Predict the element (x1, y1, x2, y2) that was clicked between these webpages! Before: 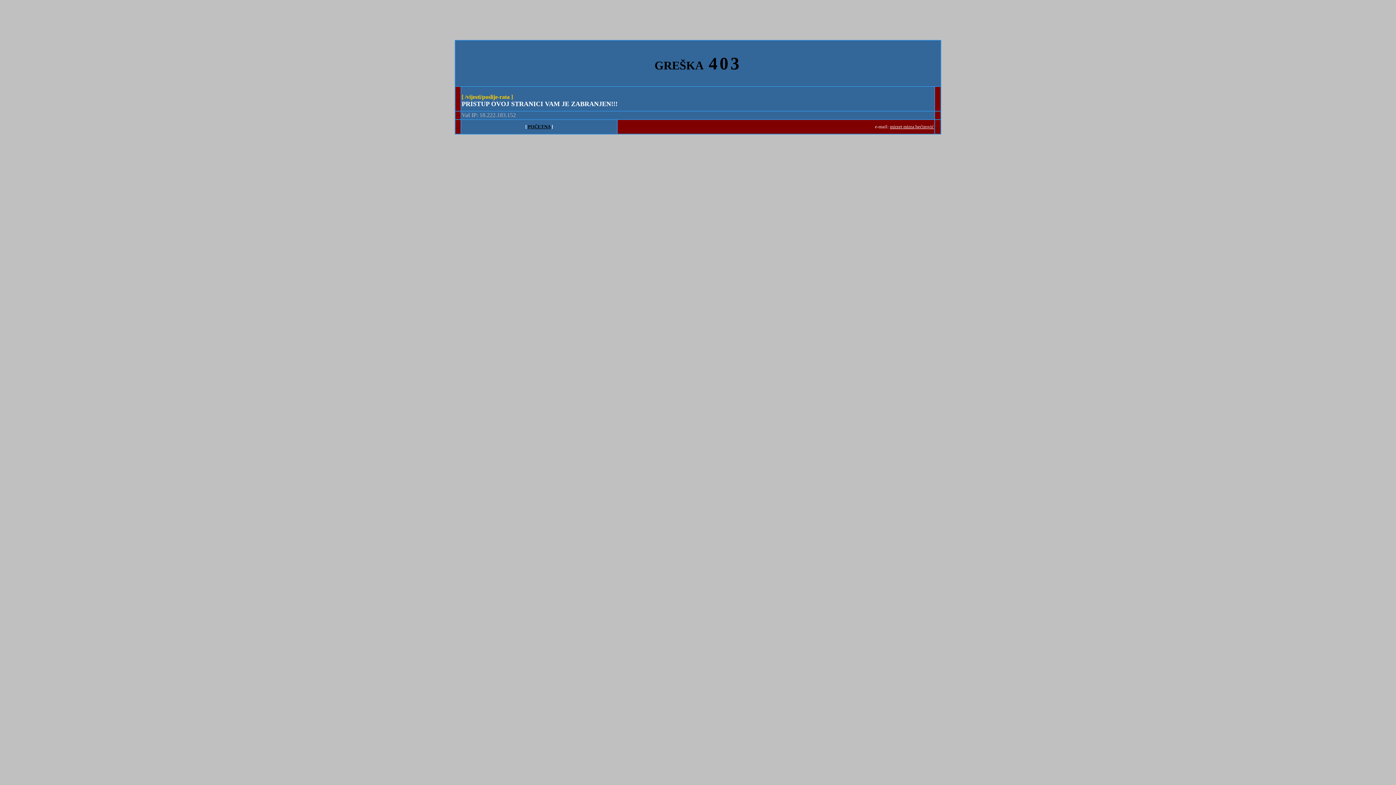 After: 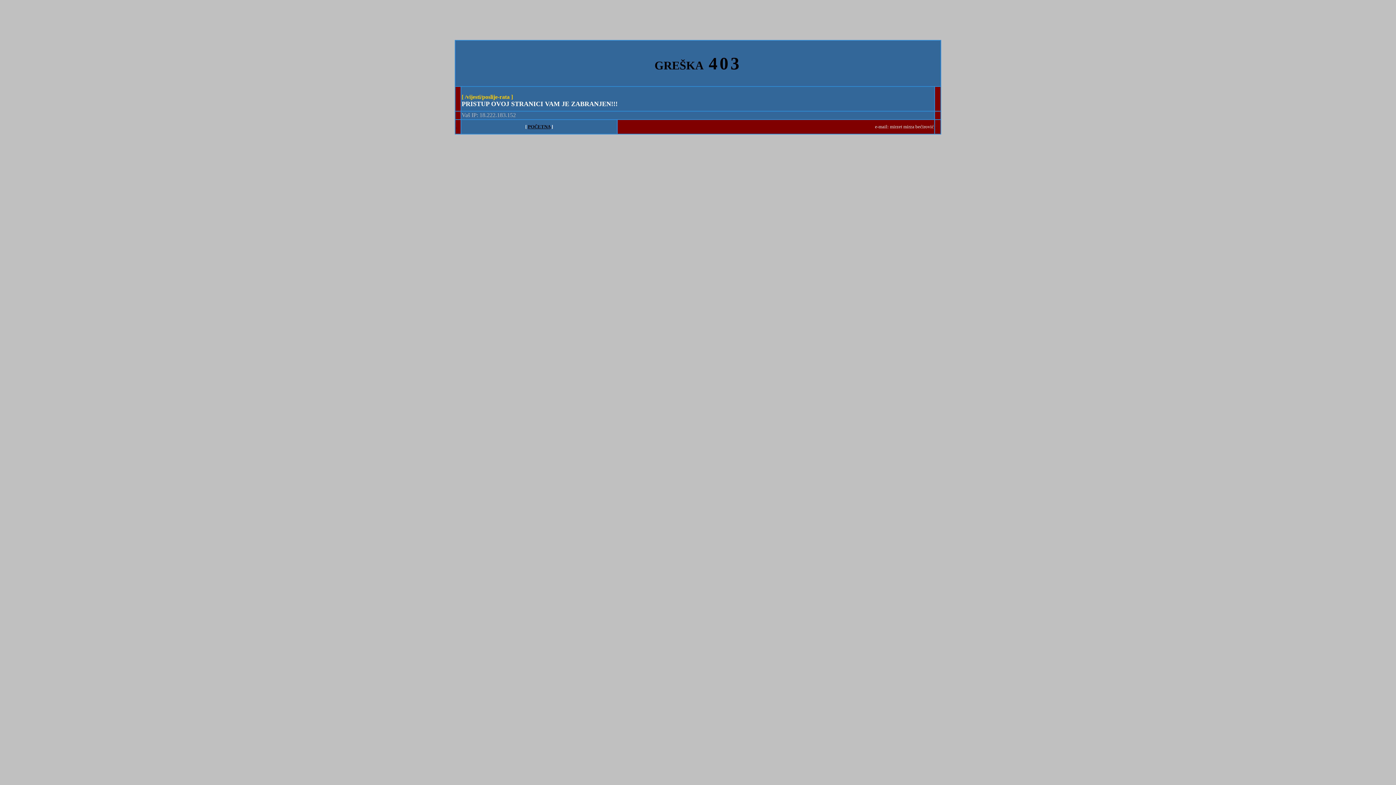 Action: label: mirzet mirza bećirović bbox: (890, 124, 934, 129)